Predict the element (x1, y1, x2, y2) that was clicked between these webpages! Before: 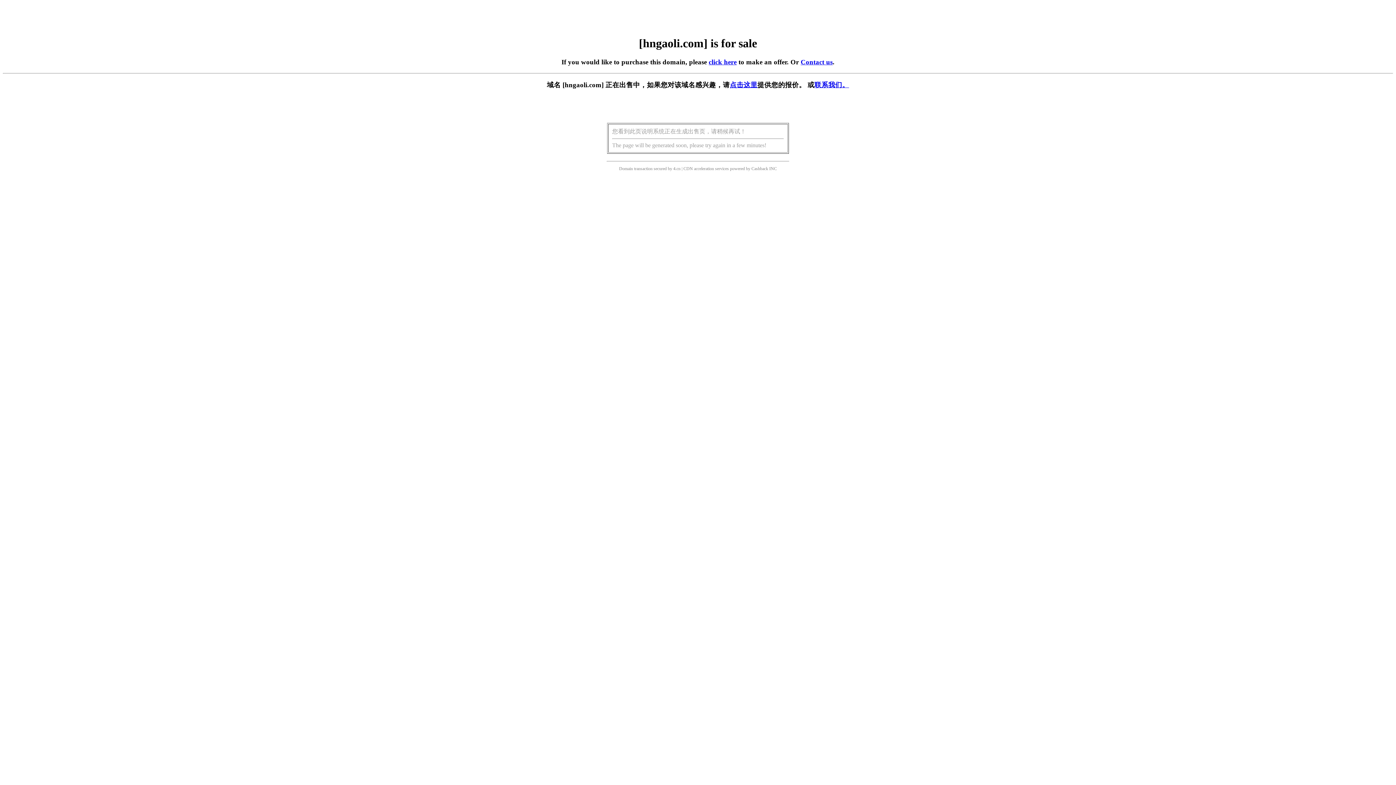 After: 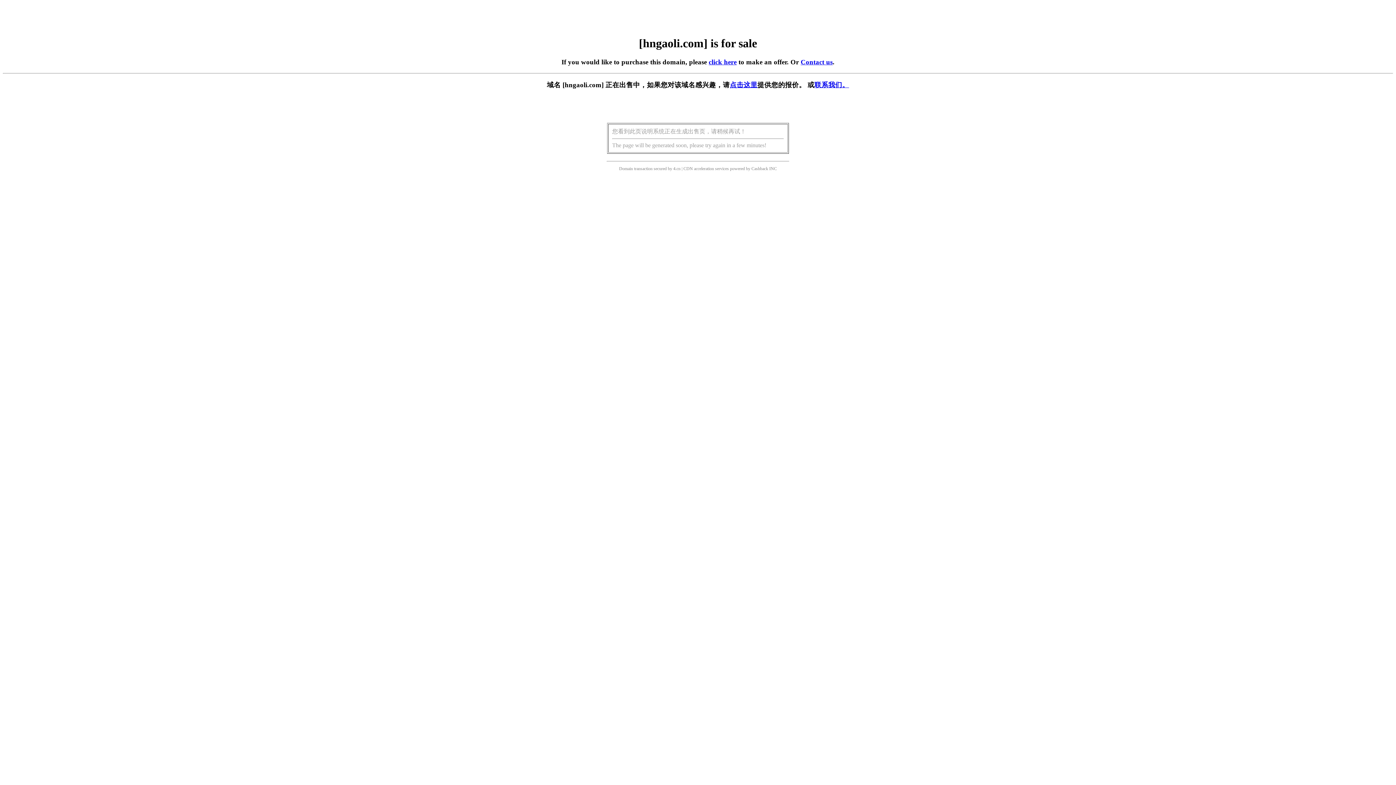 Action: bbox: (730, 81, 757, 88) label: 点击这里